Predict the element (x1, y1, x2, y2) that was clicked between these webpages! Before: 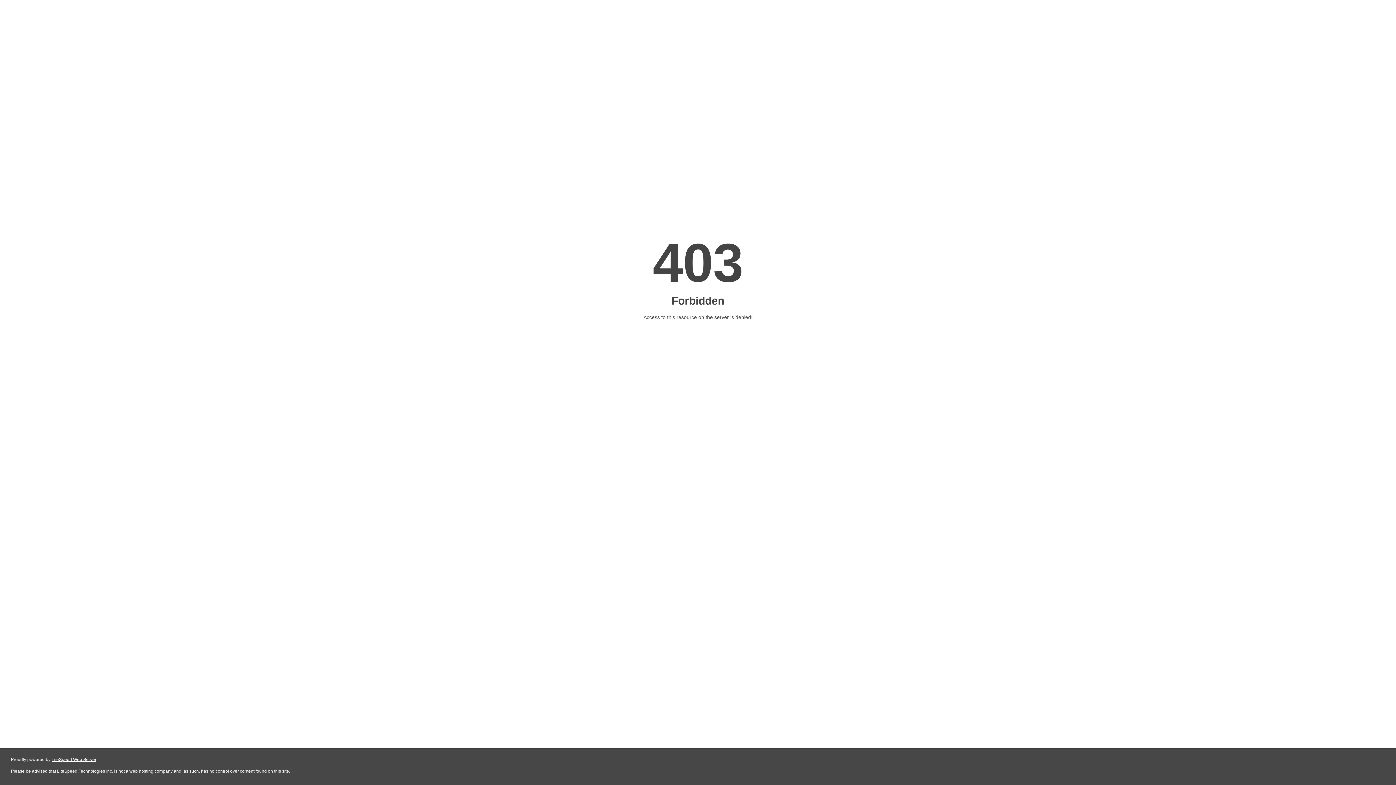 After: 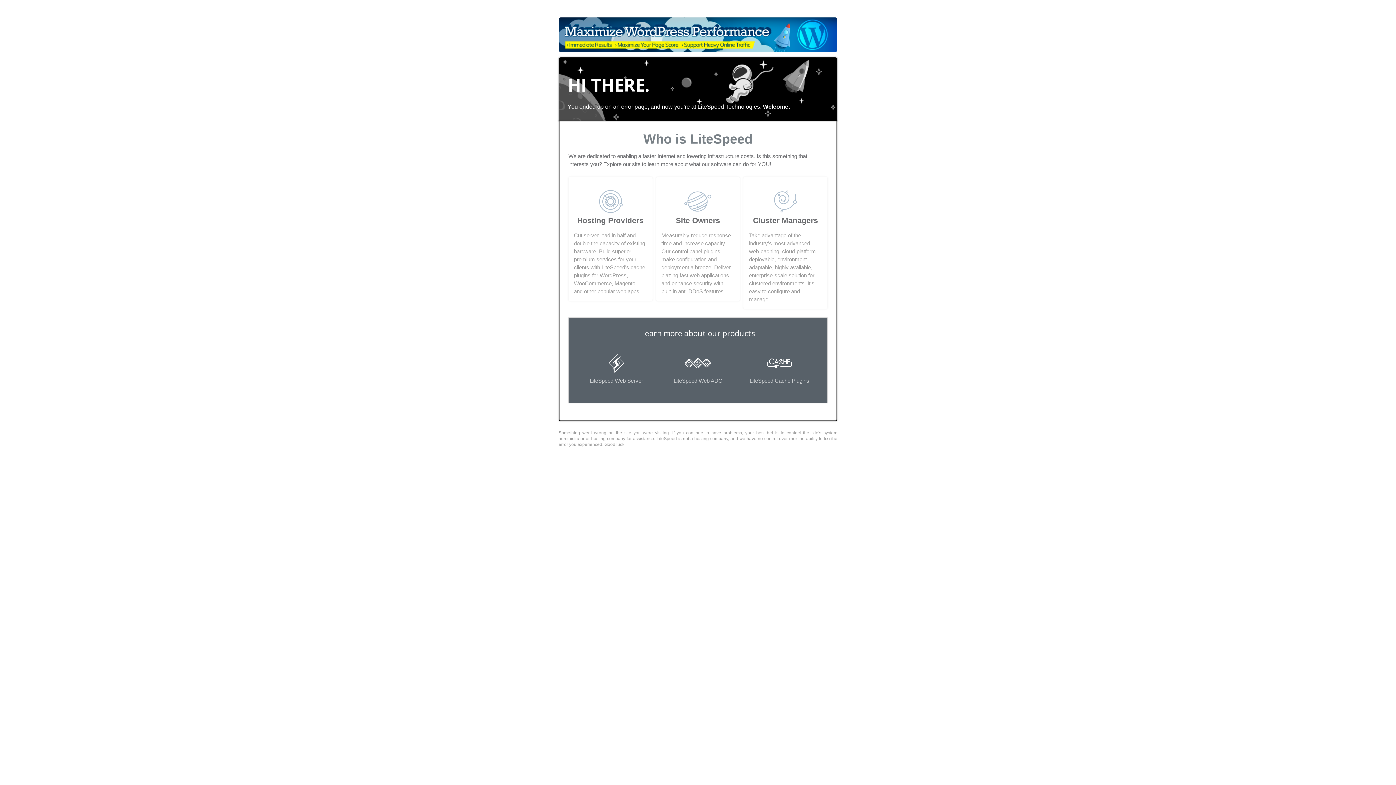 Action: label: LiteSpeed Web Server bbox: (51, 757, 96, 762)